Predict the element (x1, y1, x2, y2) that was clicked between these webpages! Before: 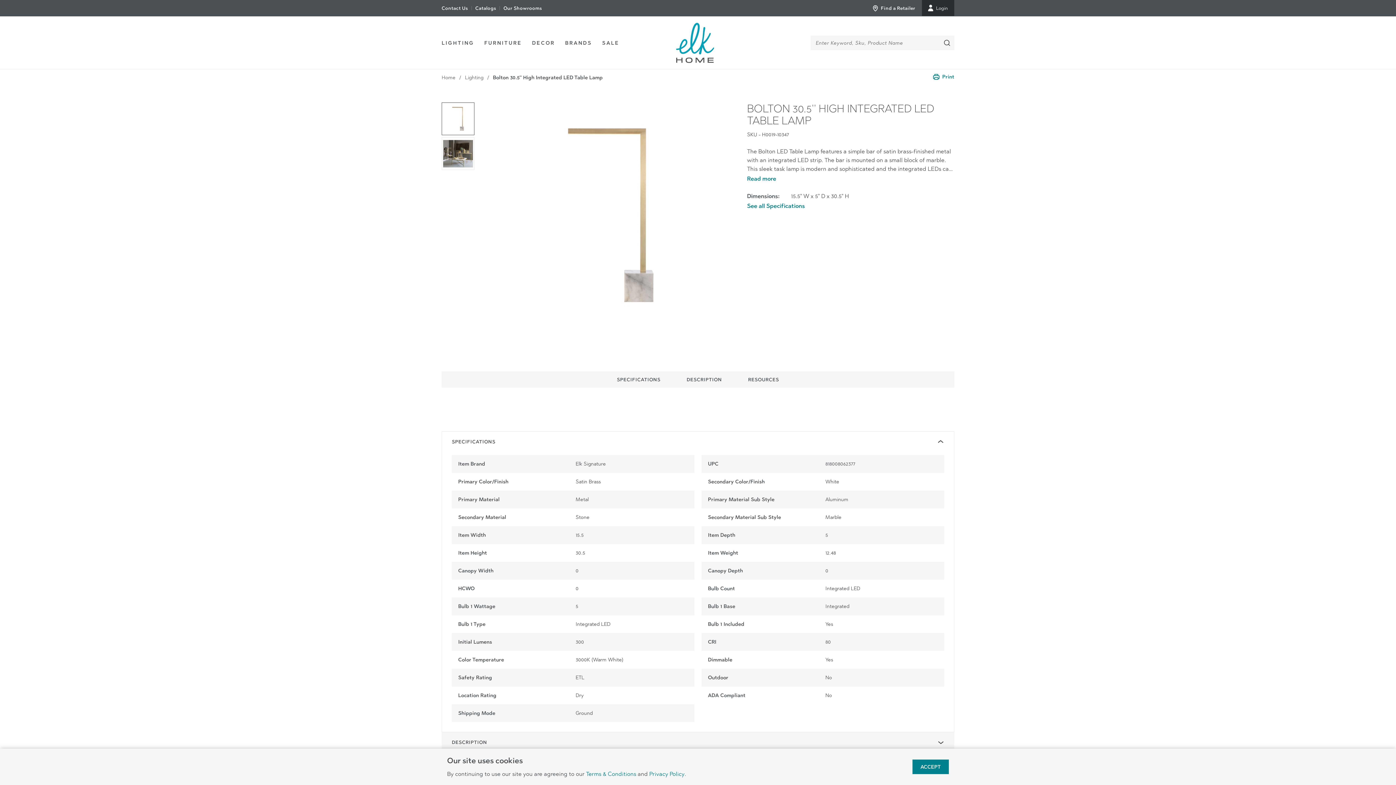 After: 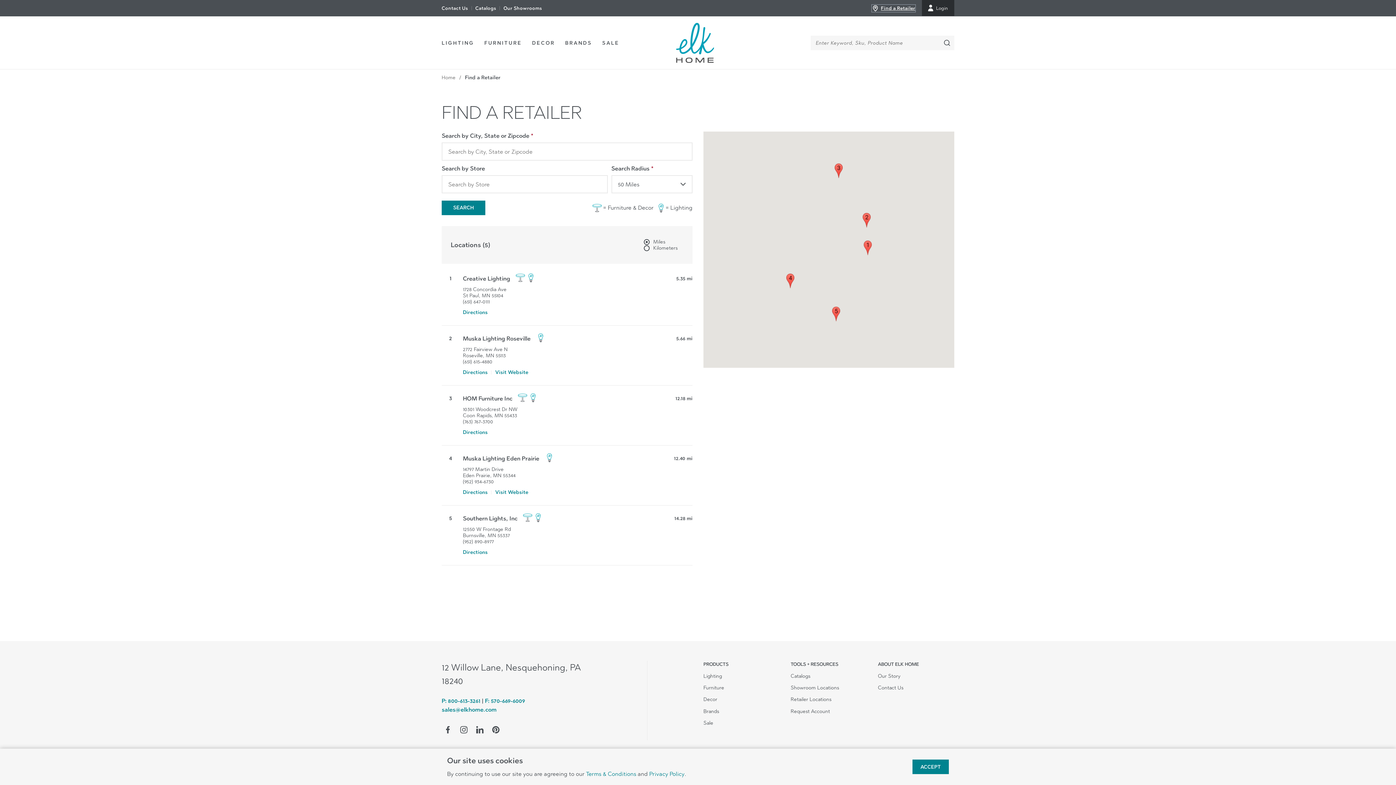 Action: bbox: (872, 4, 915, 11) label: Find a Retailer